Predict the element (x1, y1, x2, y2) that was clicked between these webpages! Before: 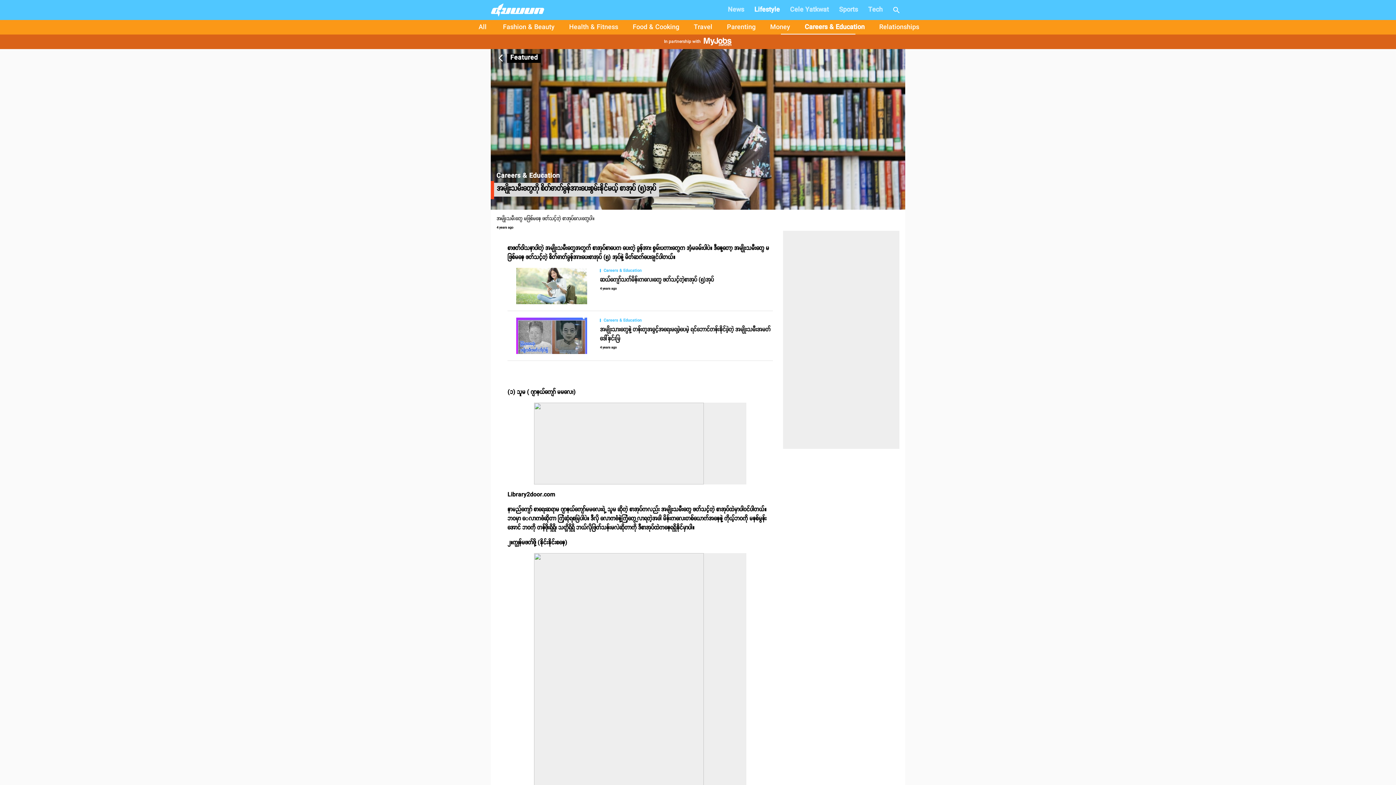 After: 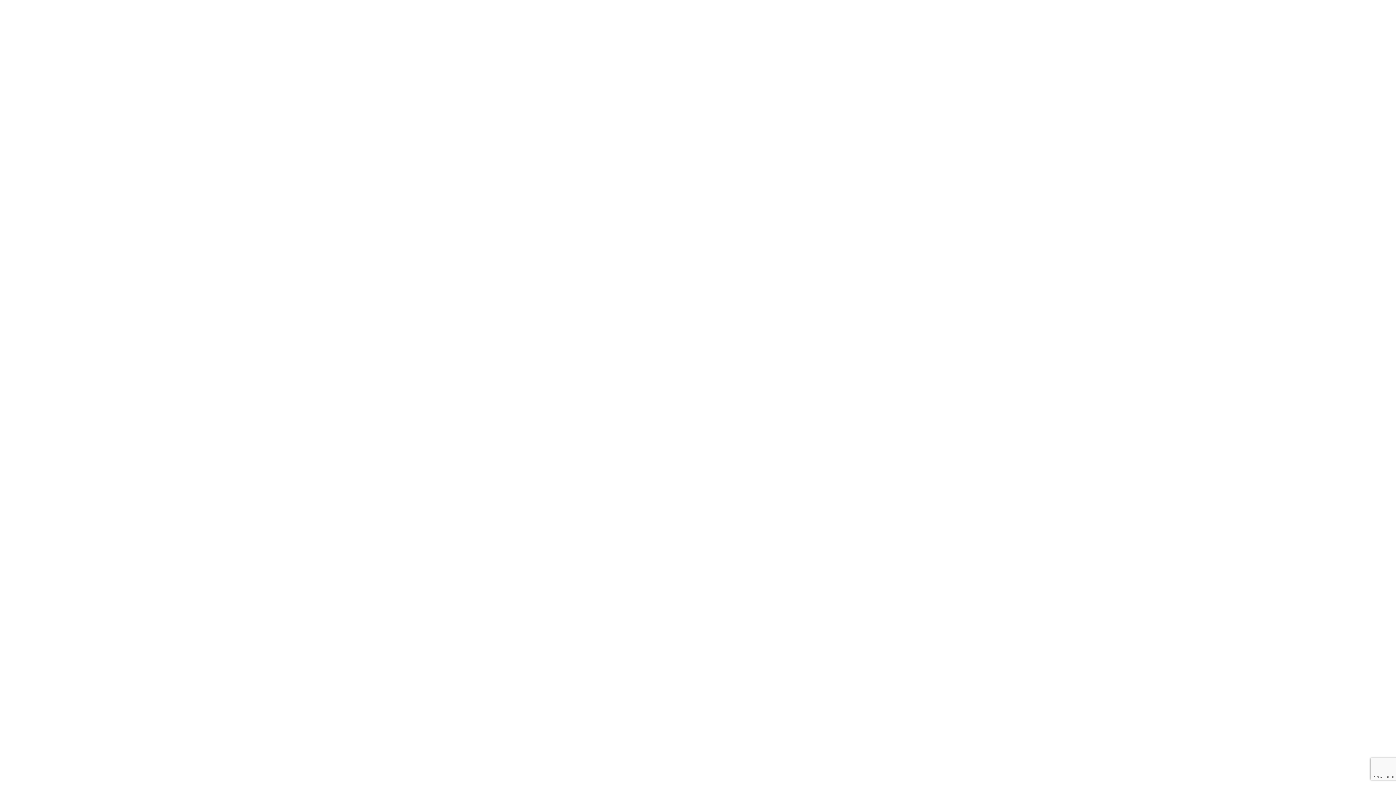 Action: bbox: (686, 19, 719, 34) label: Travel